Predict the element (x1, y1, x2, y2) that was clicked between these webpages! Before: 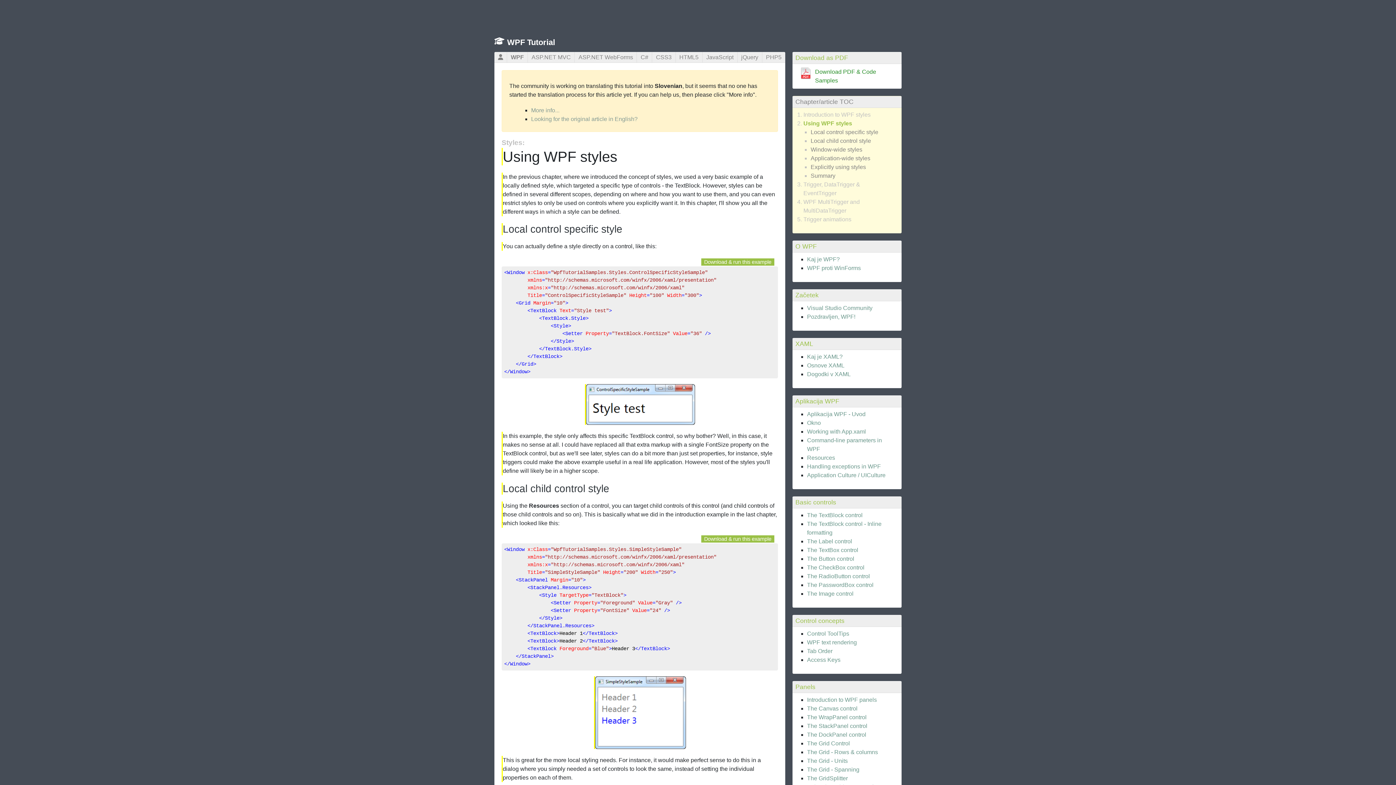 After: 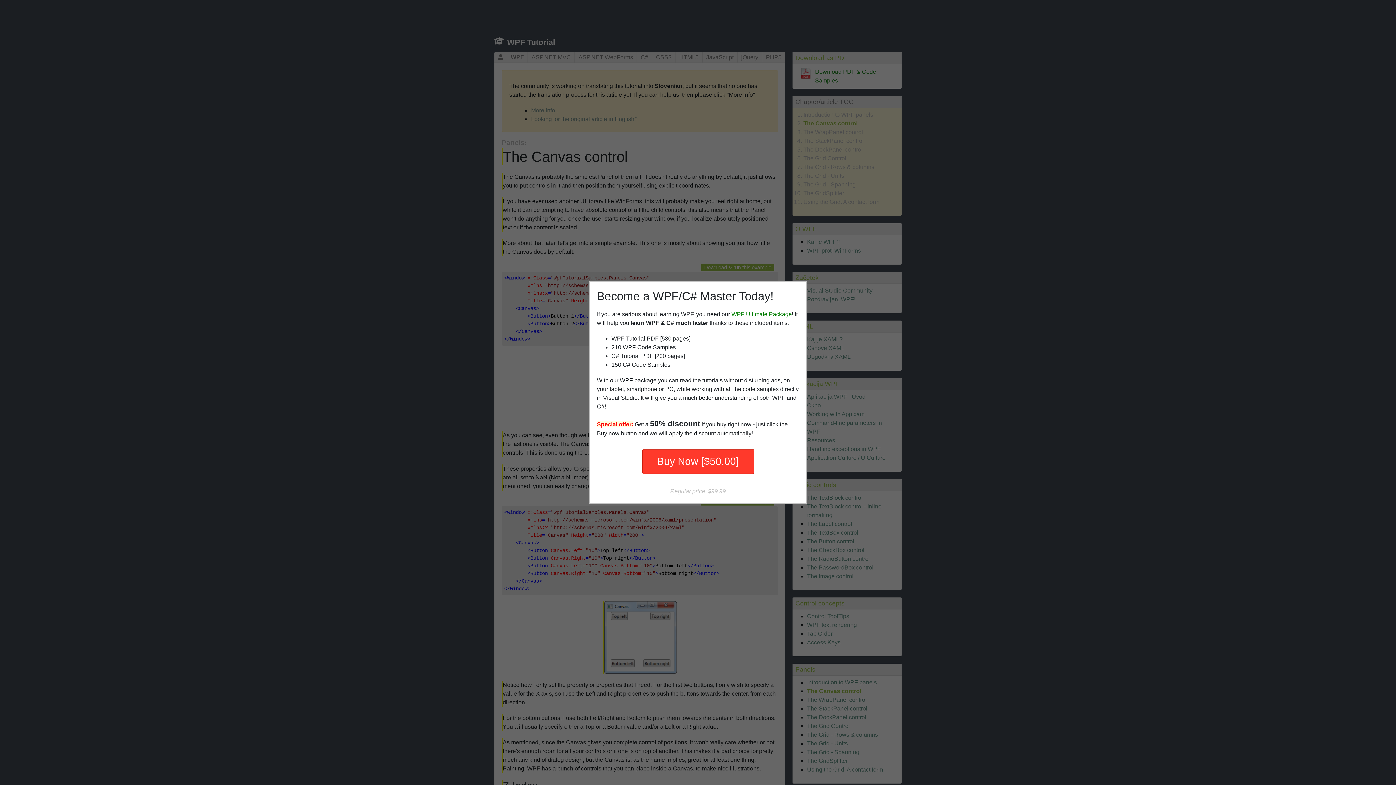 Action: label: The Canvas control bbox: (807, 705, 857, 712)